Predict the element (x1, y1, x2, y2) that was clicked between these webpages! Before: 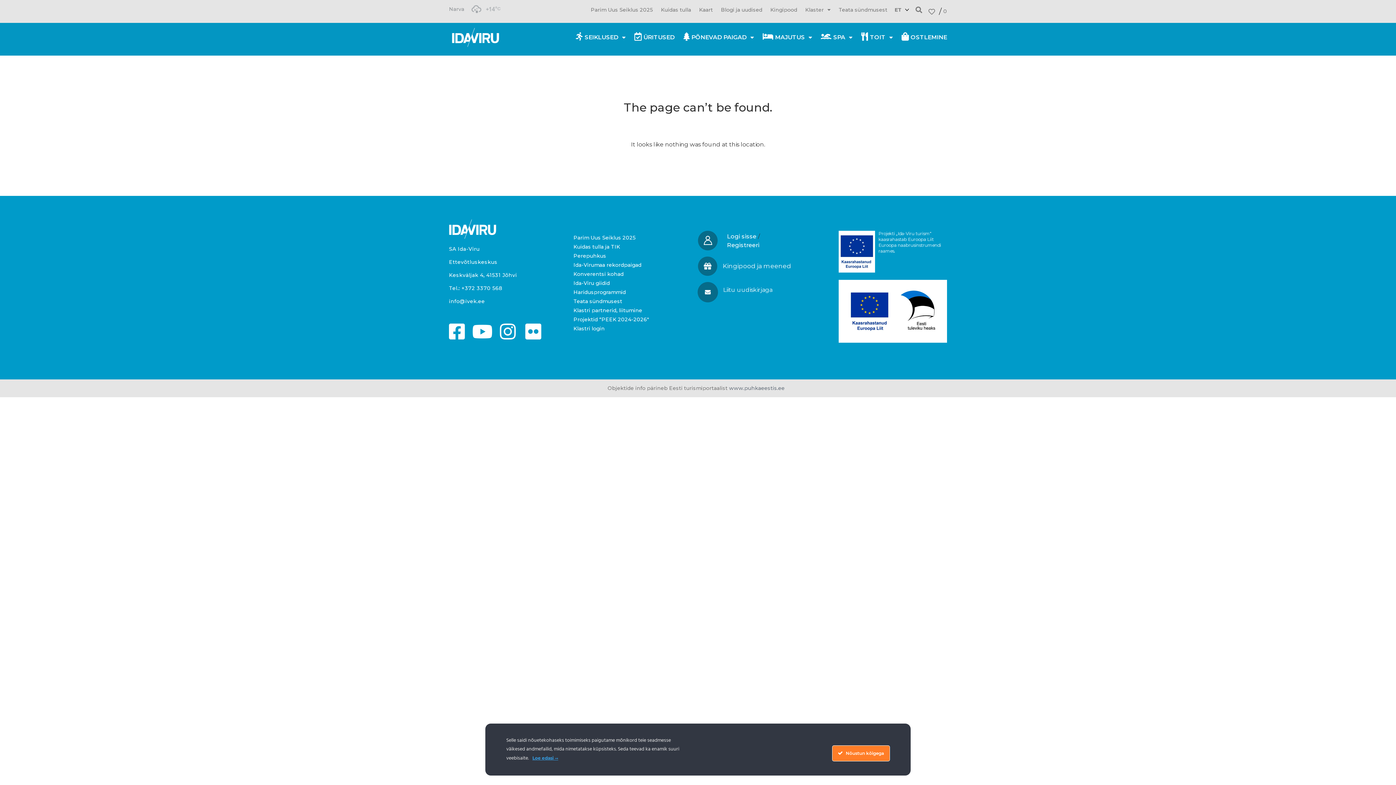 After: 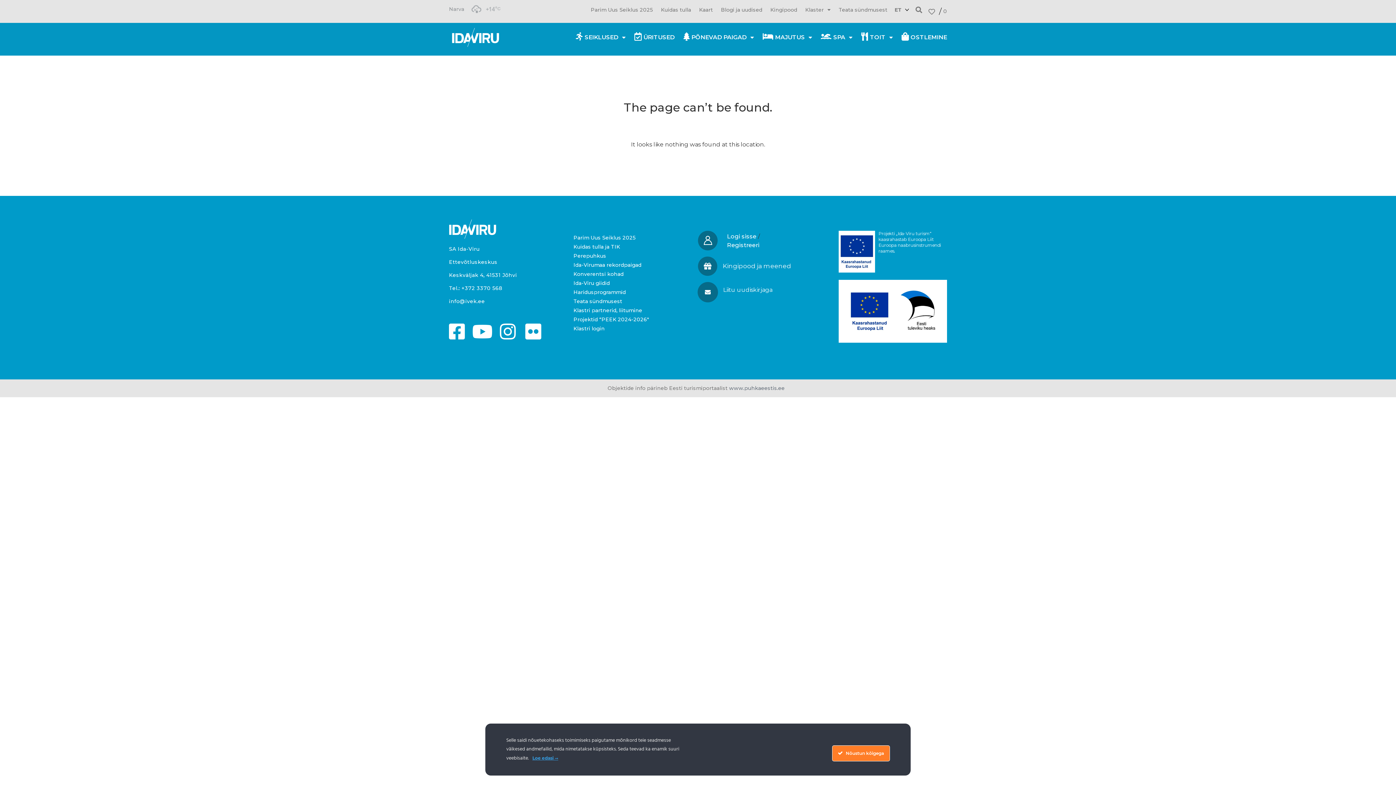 Action: bbox: (473, 322, 491, 340)